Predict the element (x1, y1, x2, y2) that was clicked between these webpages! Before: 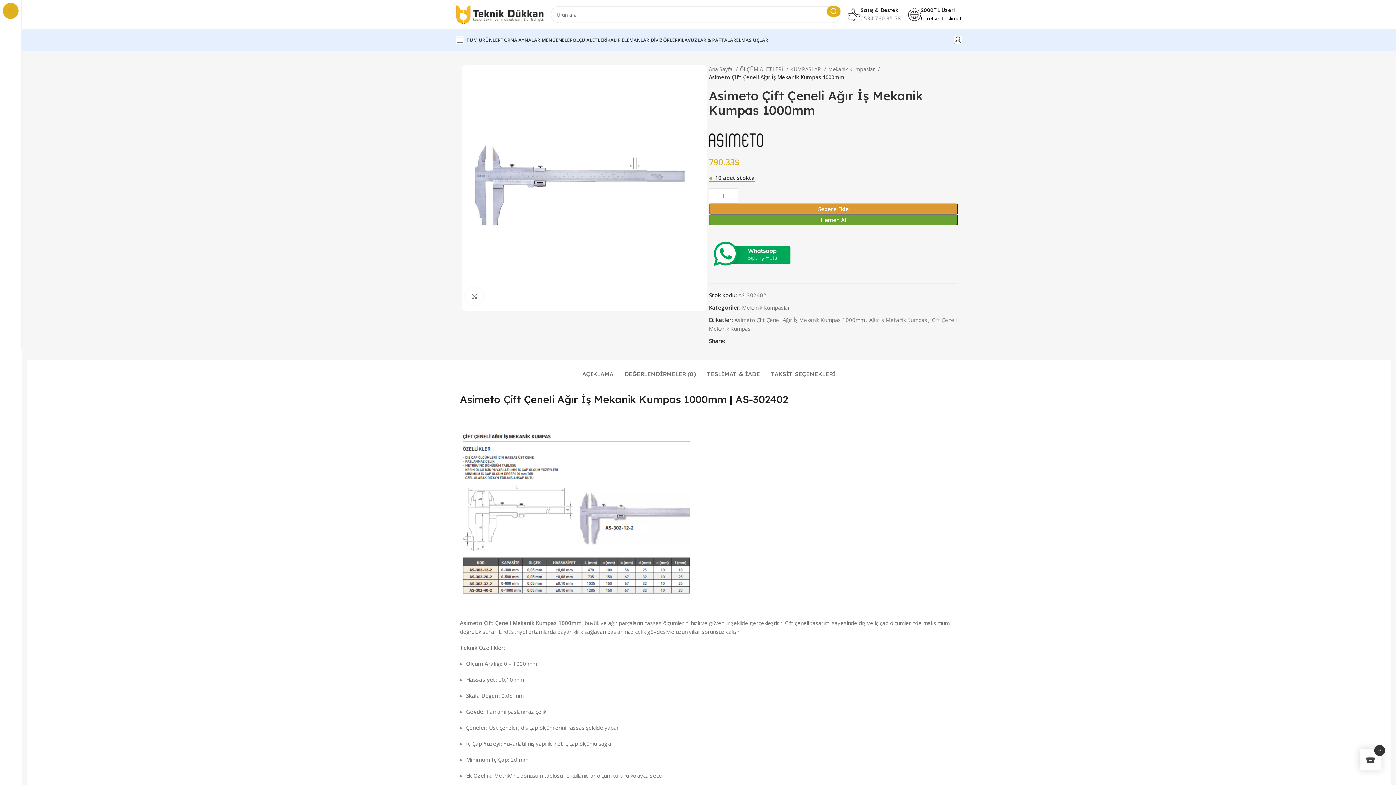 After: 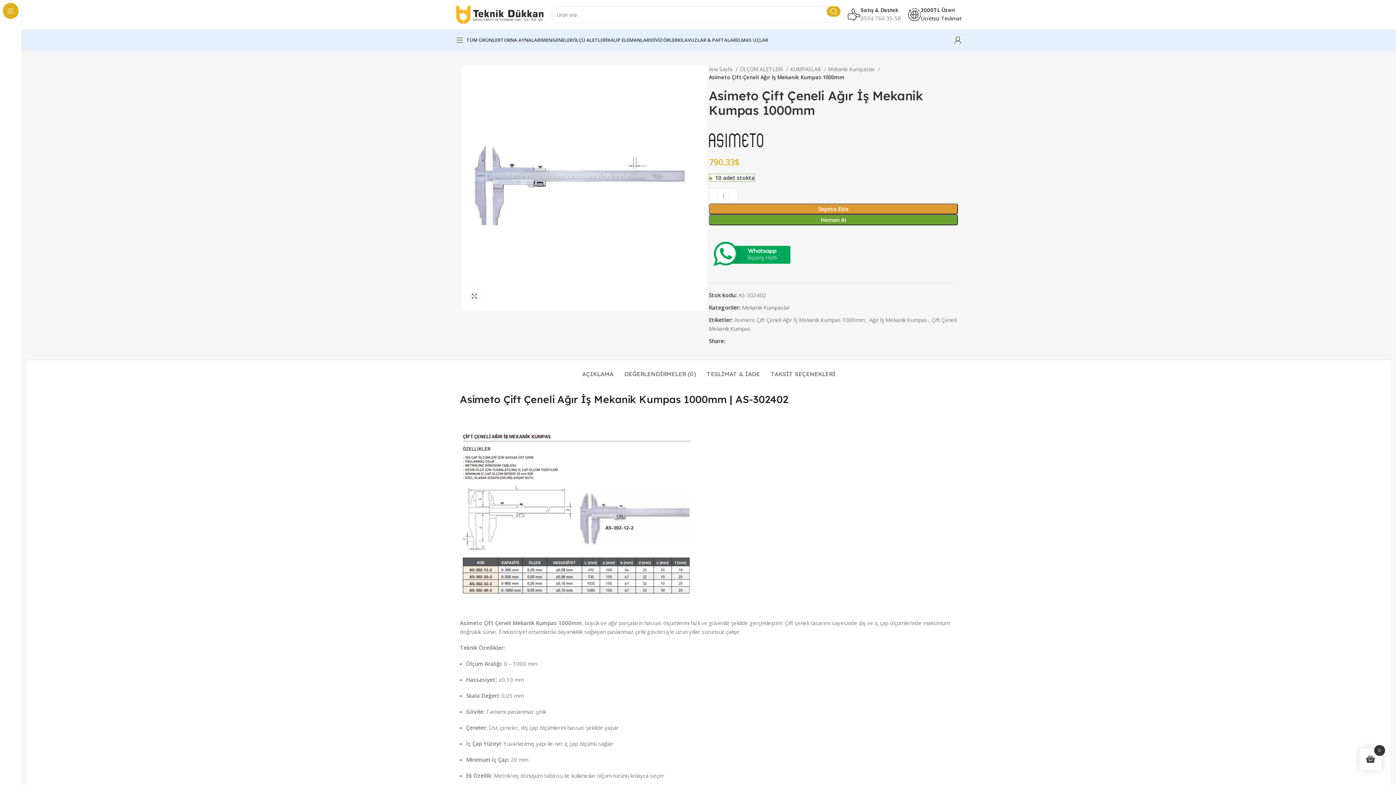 Action: label: X social link bbox: (731, 338, 736, 343)